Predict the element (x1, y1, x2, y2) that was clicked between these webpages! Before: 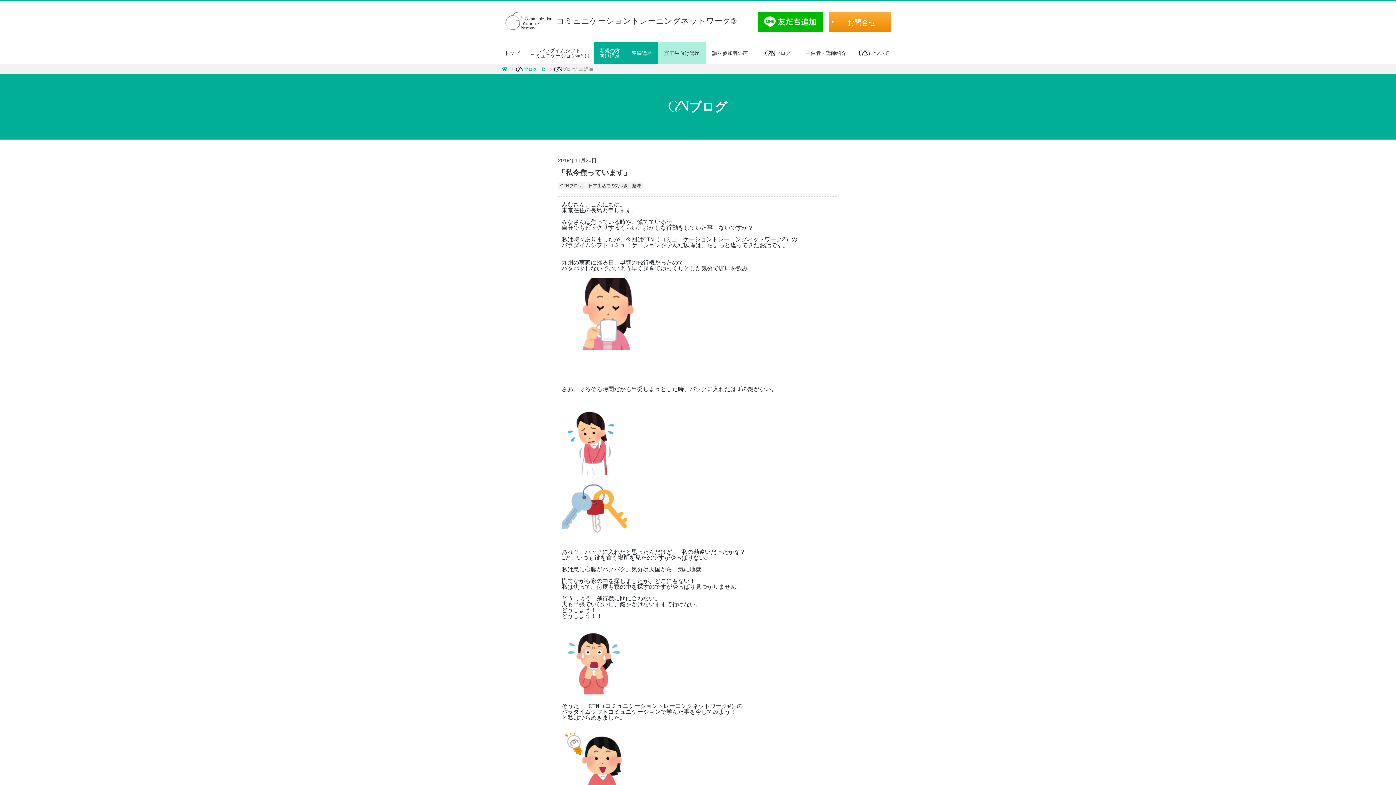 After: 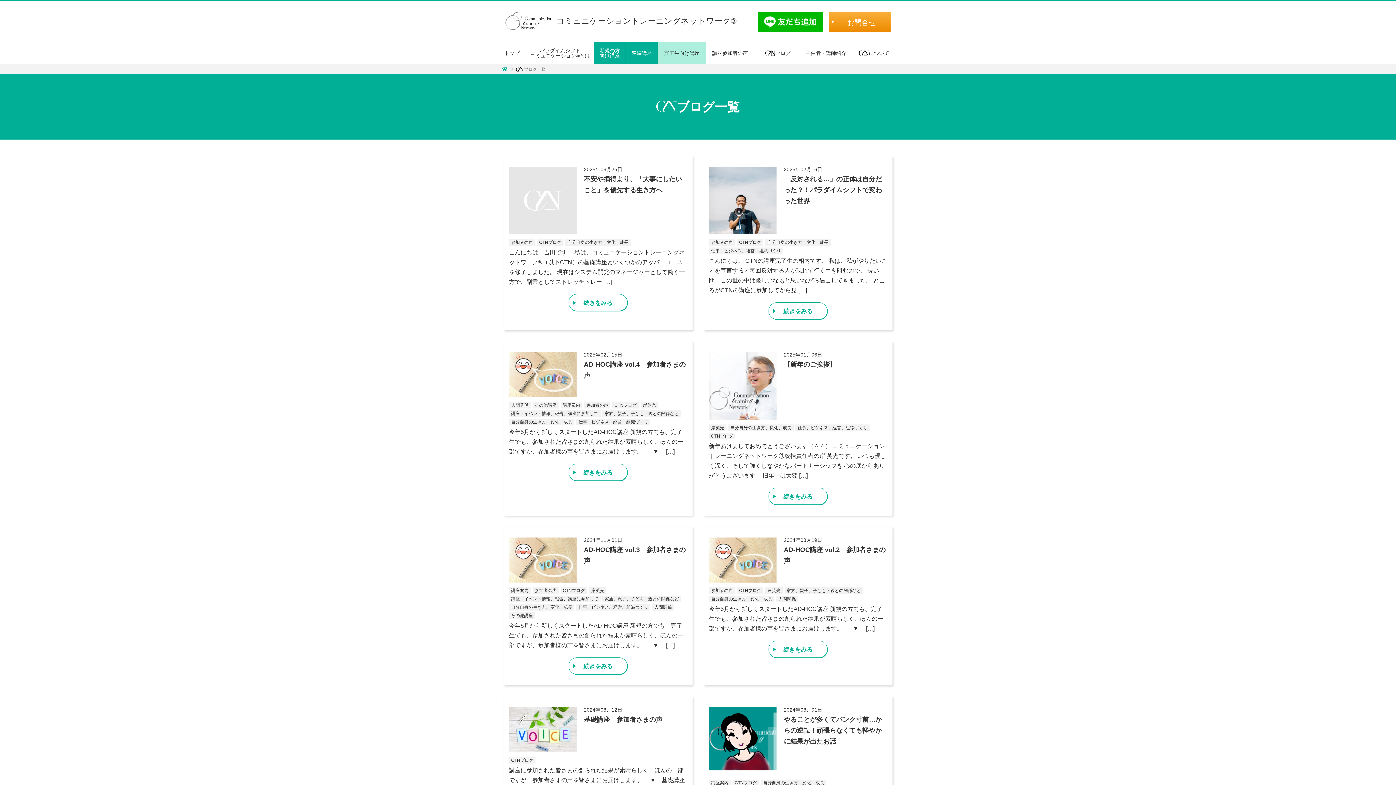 Action: bbox: (516, 66, 545, 71) label: ブログ一覧